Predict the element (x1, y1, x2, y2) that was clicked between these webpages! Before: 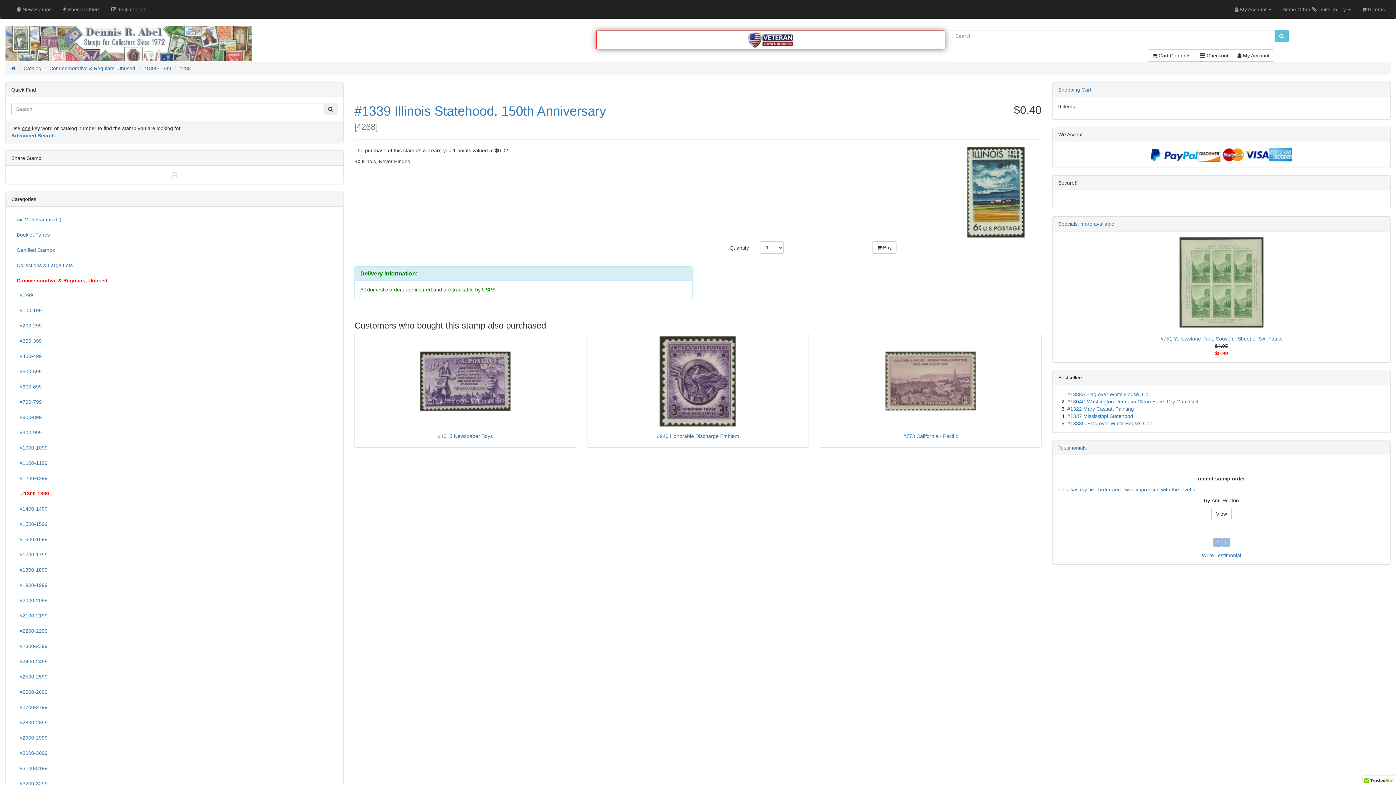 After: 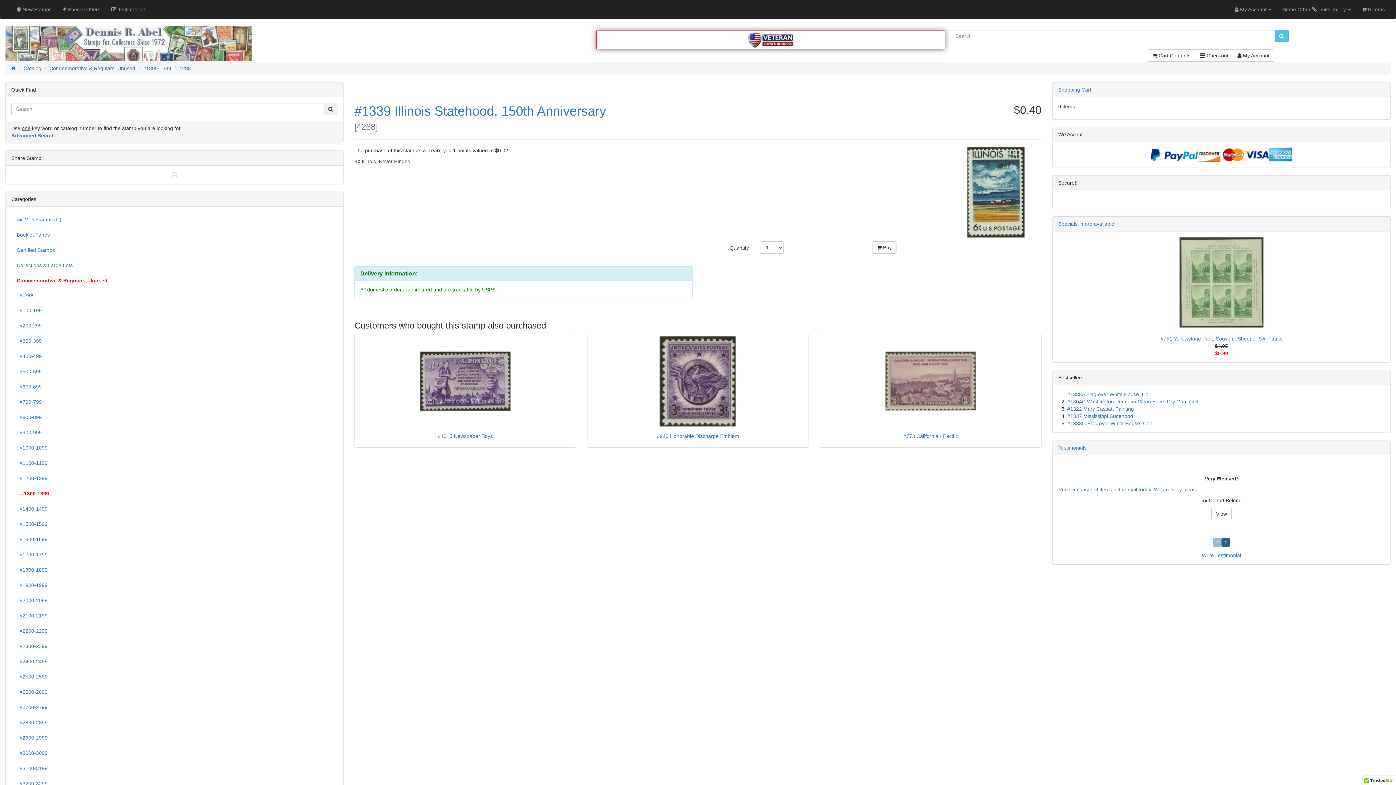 Action: bbox: (1221, 537, 1230, 546)